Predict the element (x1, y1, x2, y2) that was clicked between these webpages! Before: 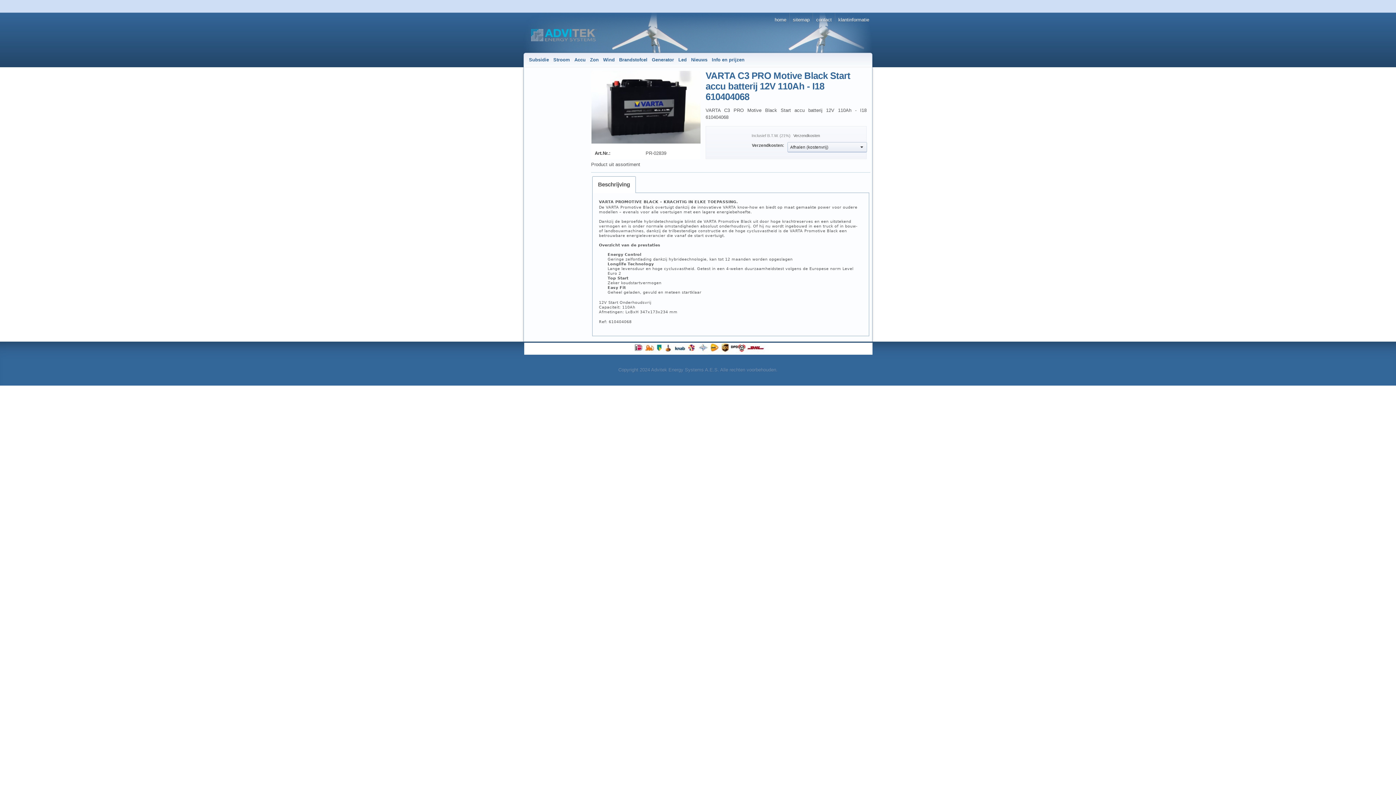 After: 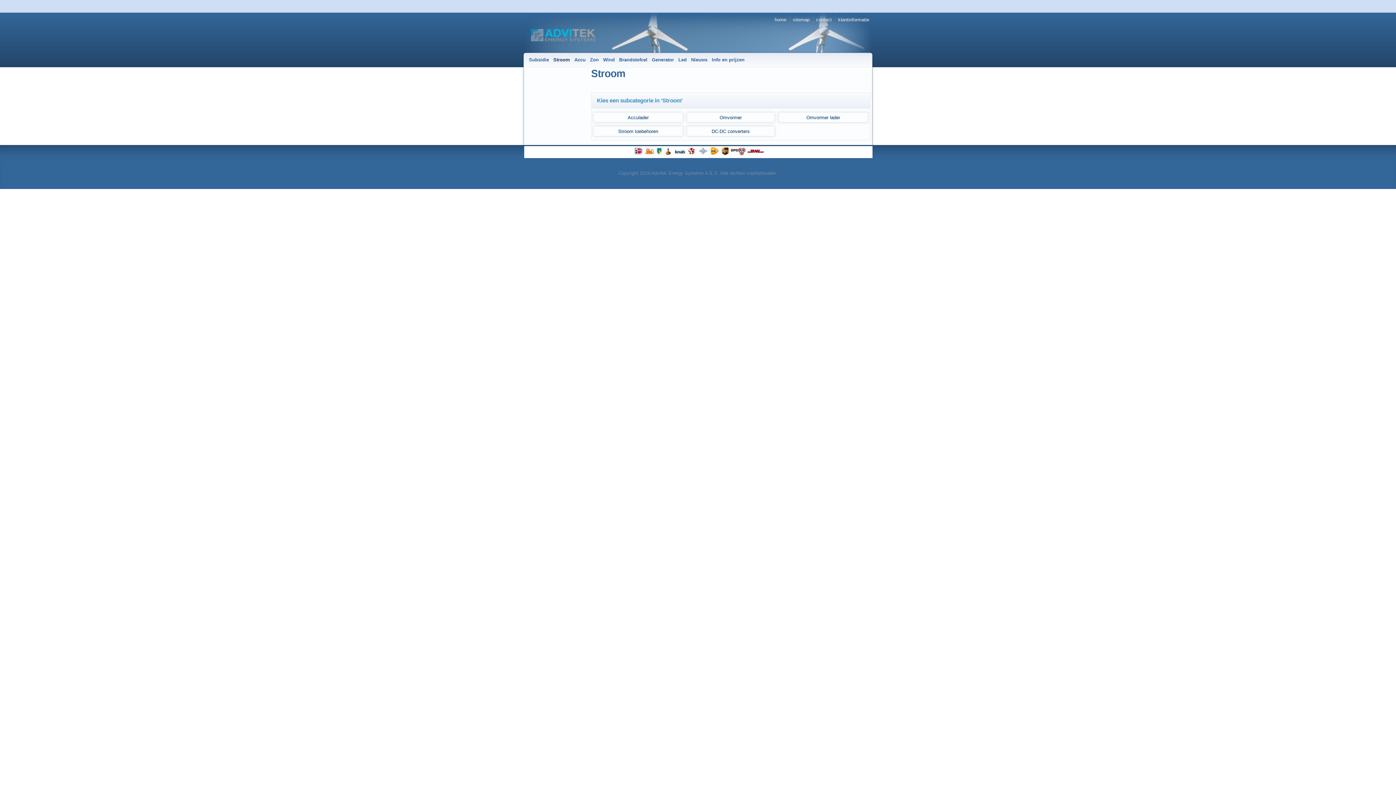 Action: label: Stroom bbox: (553, 54, 570, 65)